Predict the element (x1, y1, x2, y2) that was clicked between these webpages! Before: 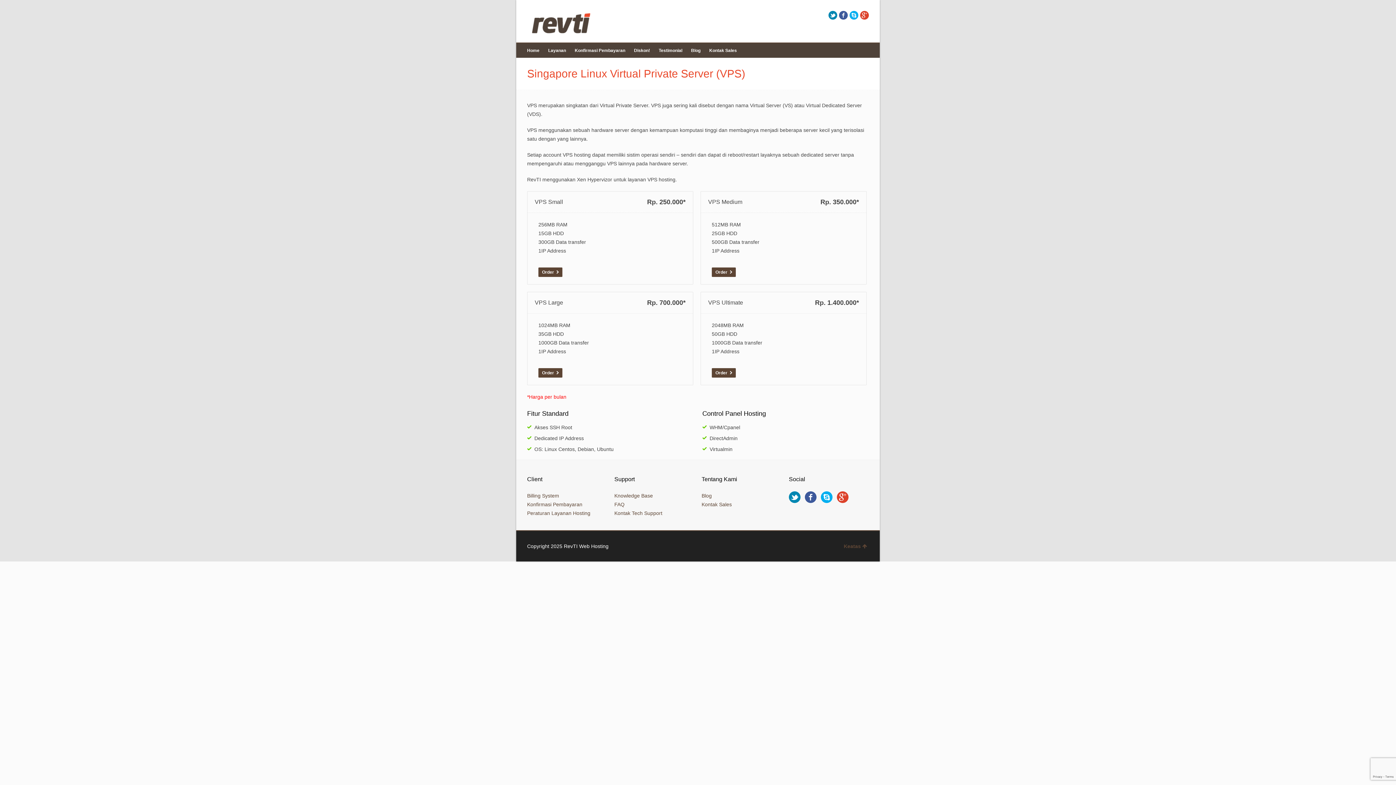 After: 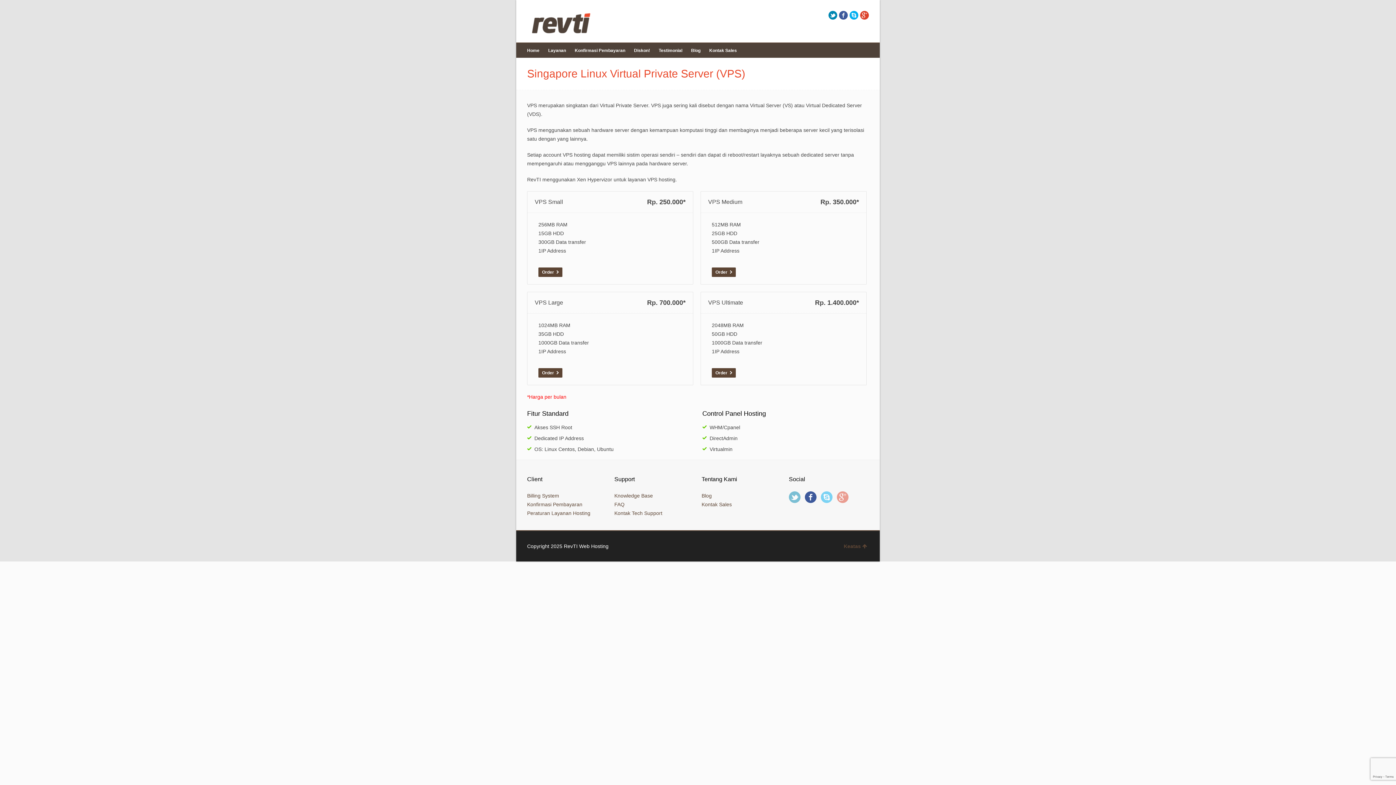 Action: bbox: (805, 491, 816, 514) label: Facebook